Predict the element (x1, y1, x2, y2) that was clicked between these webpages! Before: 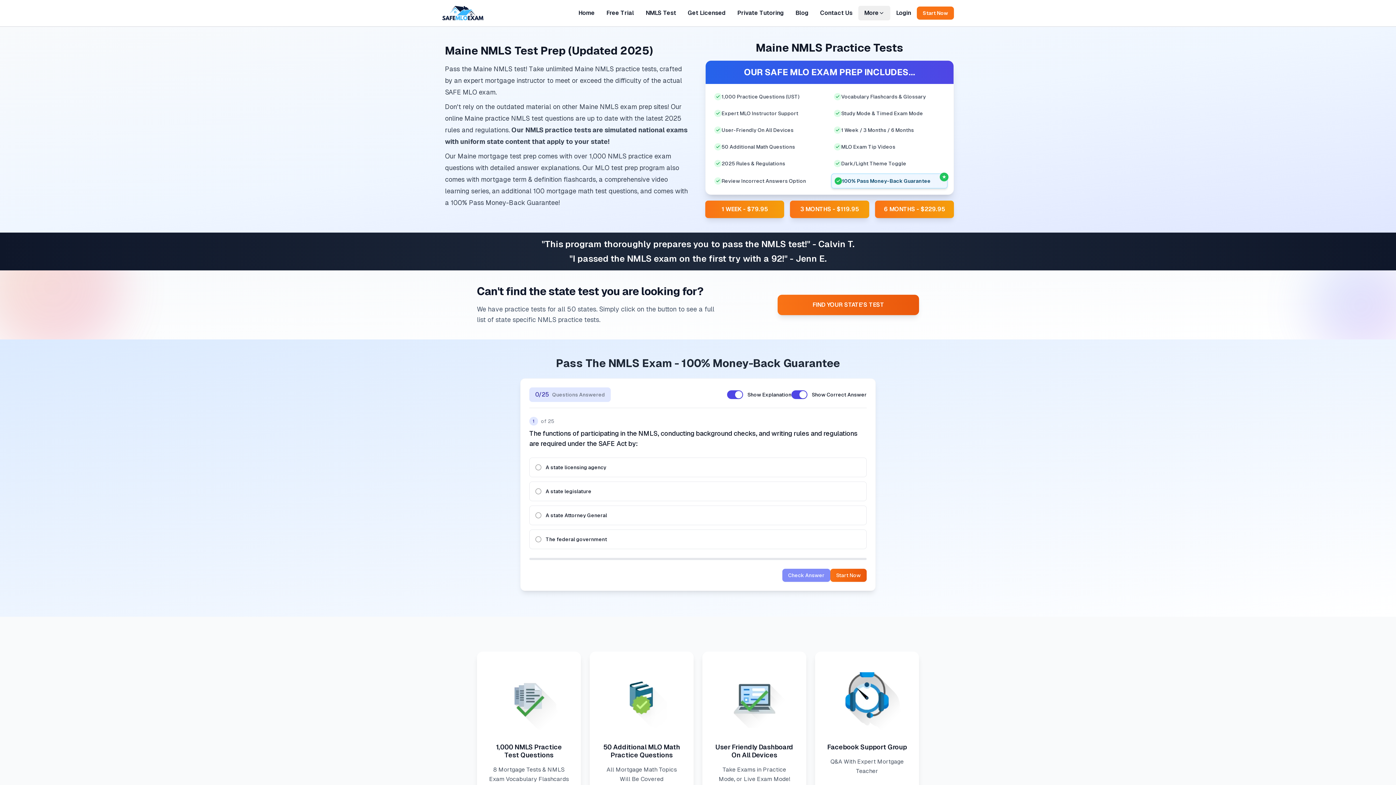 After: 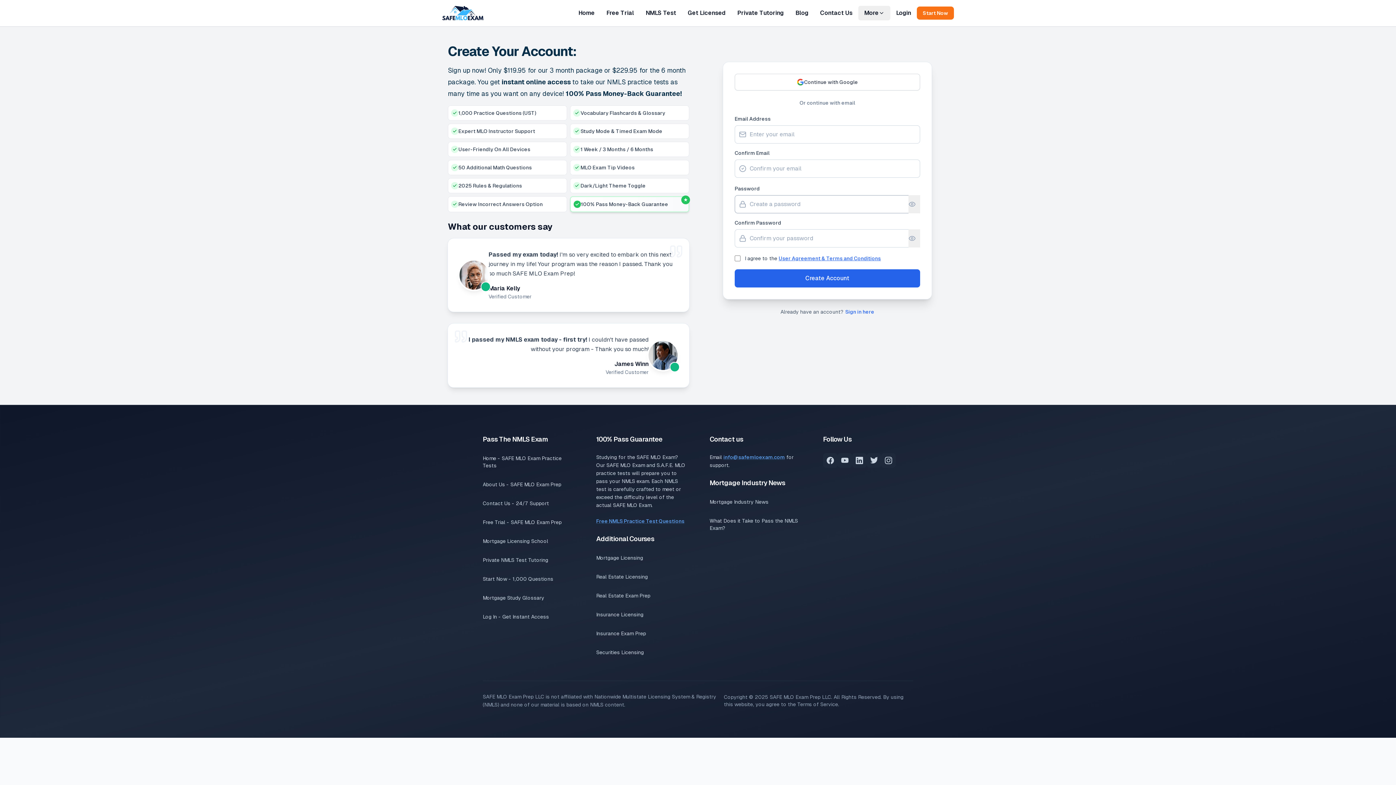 Action: label: 3 MONTHS - $119.95 bbox: (790, 200, 869, 218)